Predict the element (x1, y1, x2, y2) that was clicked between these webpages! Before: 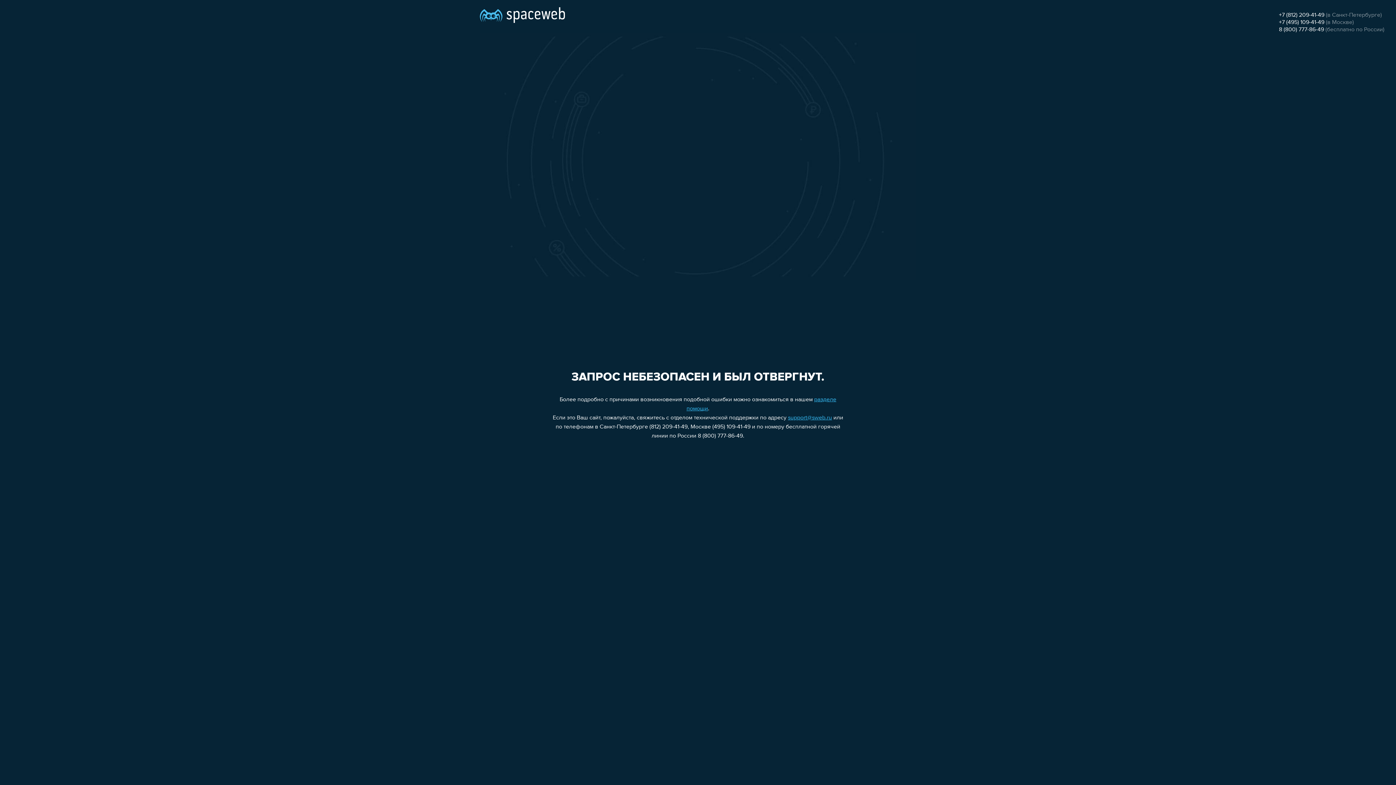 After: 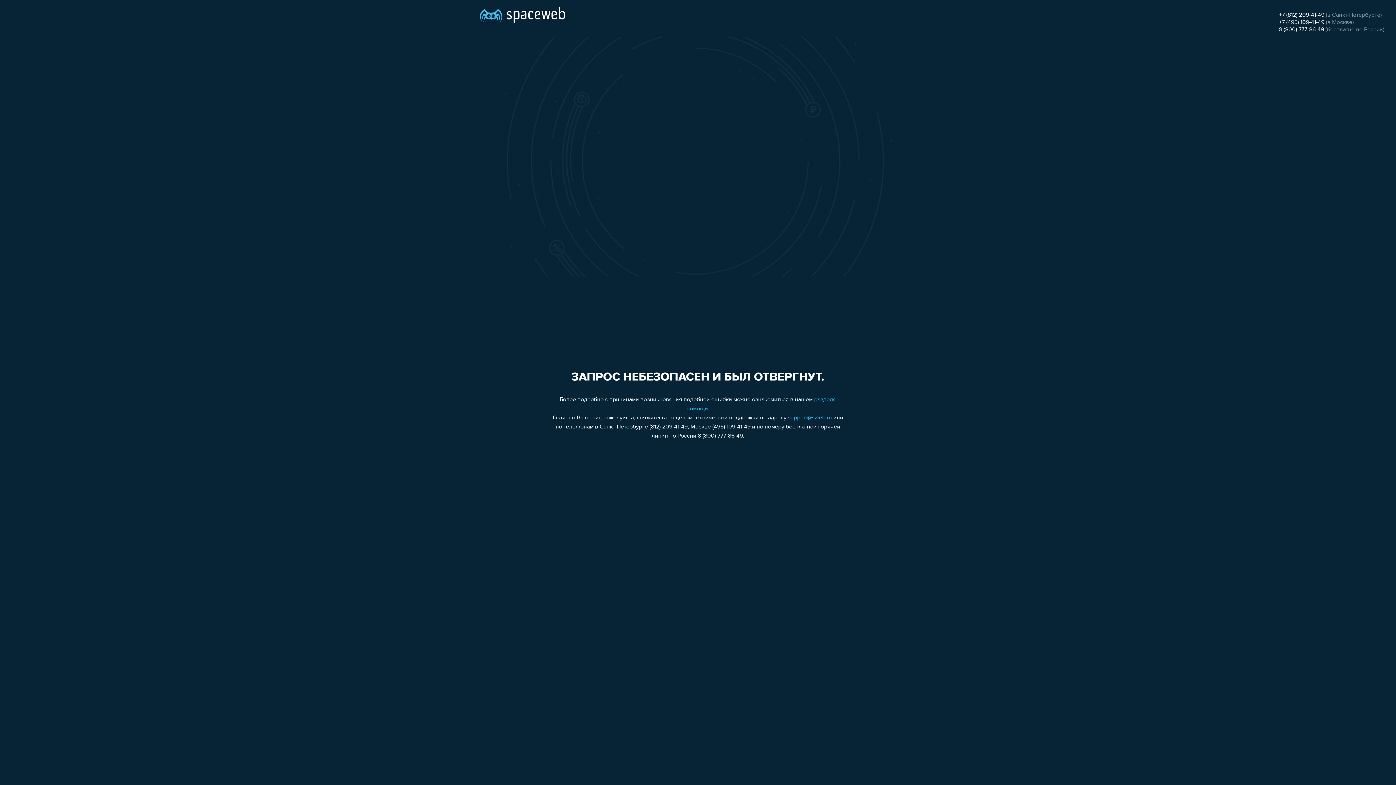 Action: label: +7 (495) 109-41-49 bbox: (1279, 19, 1324, 25)